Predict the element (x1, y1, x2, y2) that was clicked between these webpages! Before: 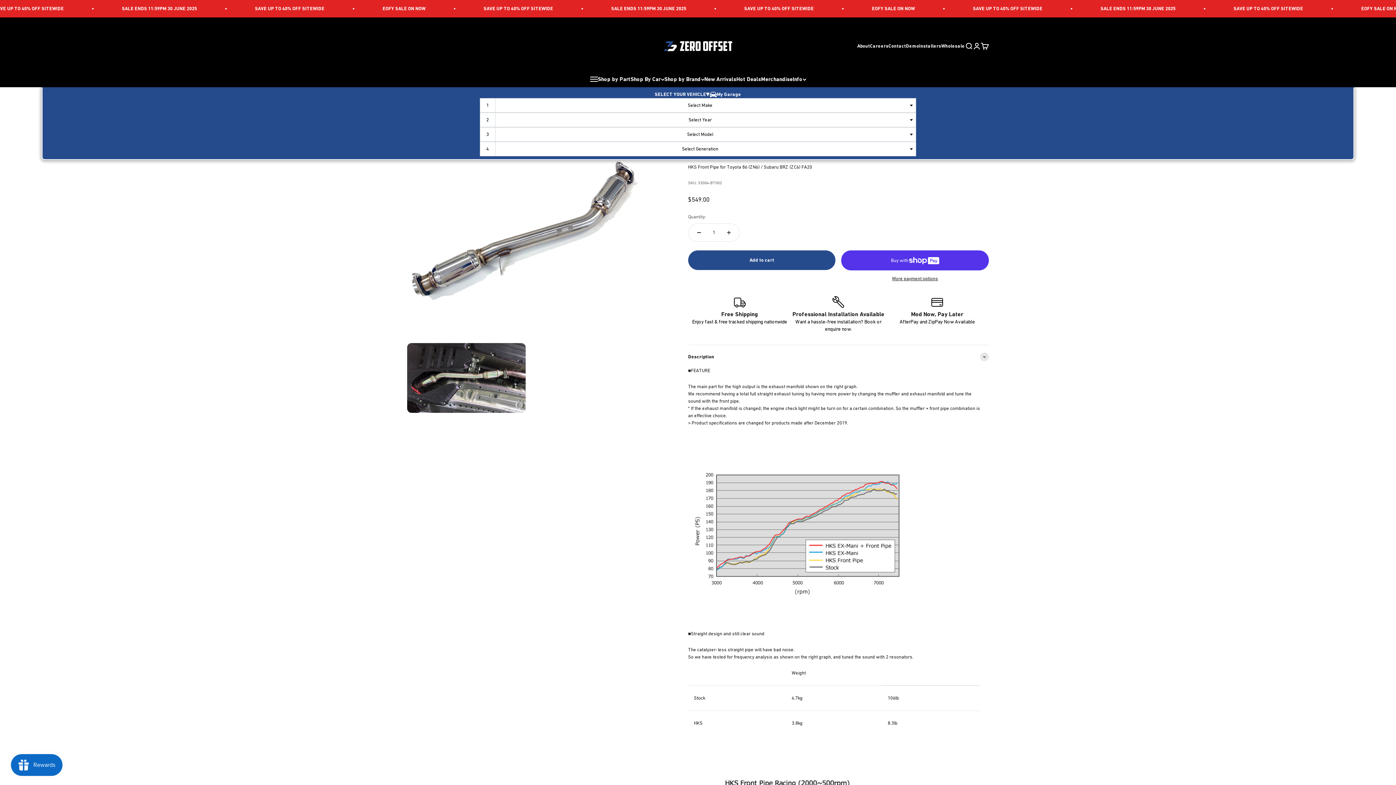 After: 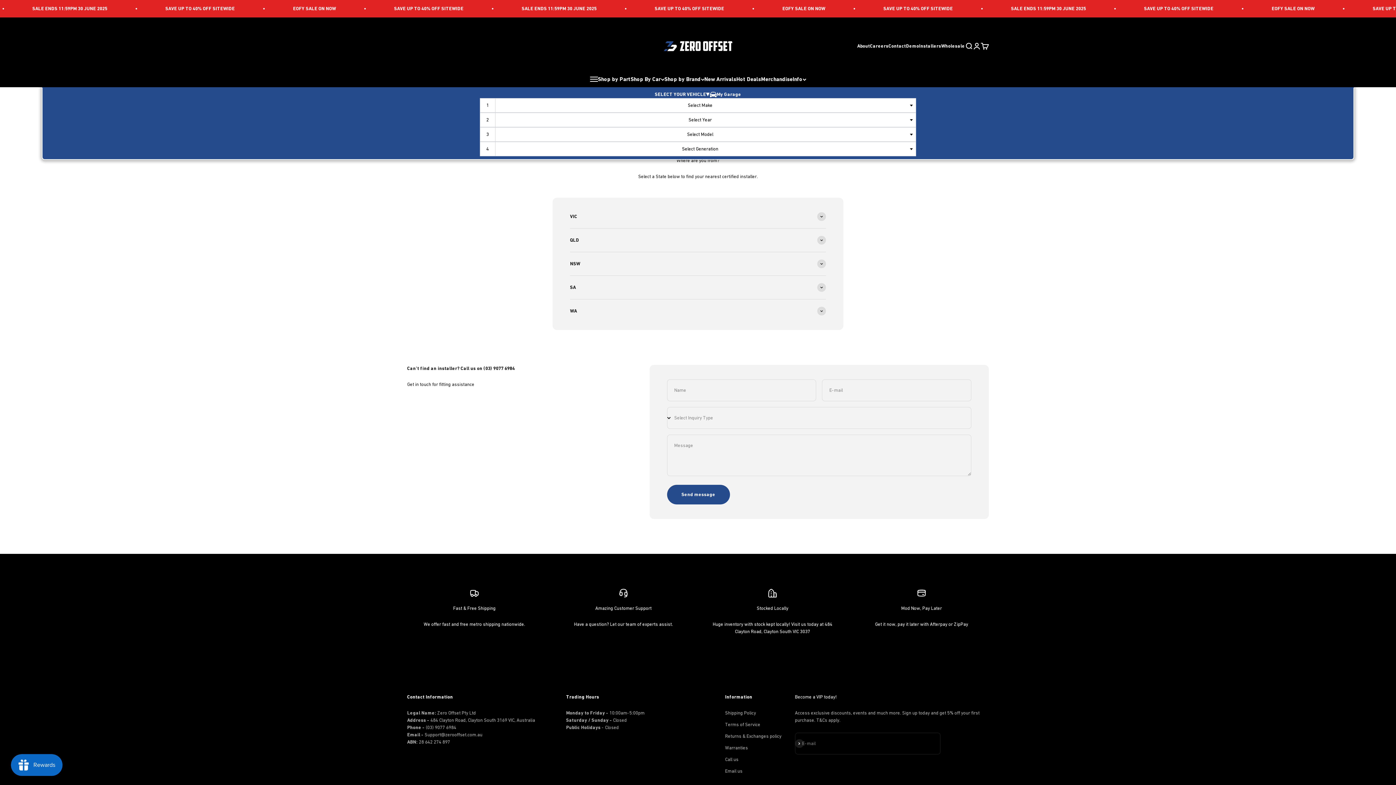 Action: bbox: (919, 43, 941, 48) label: Installers